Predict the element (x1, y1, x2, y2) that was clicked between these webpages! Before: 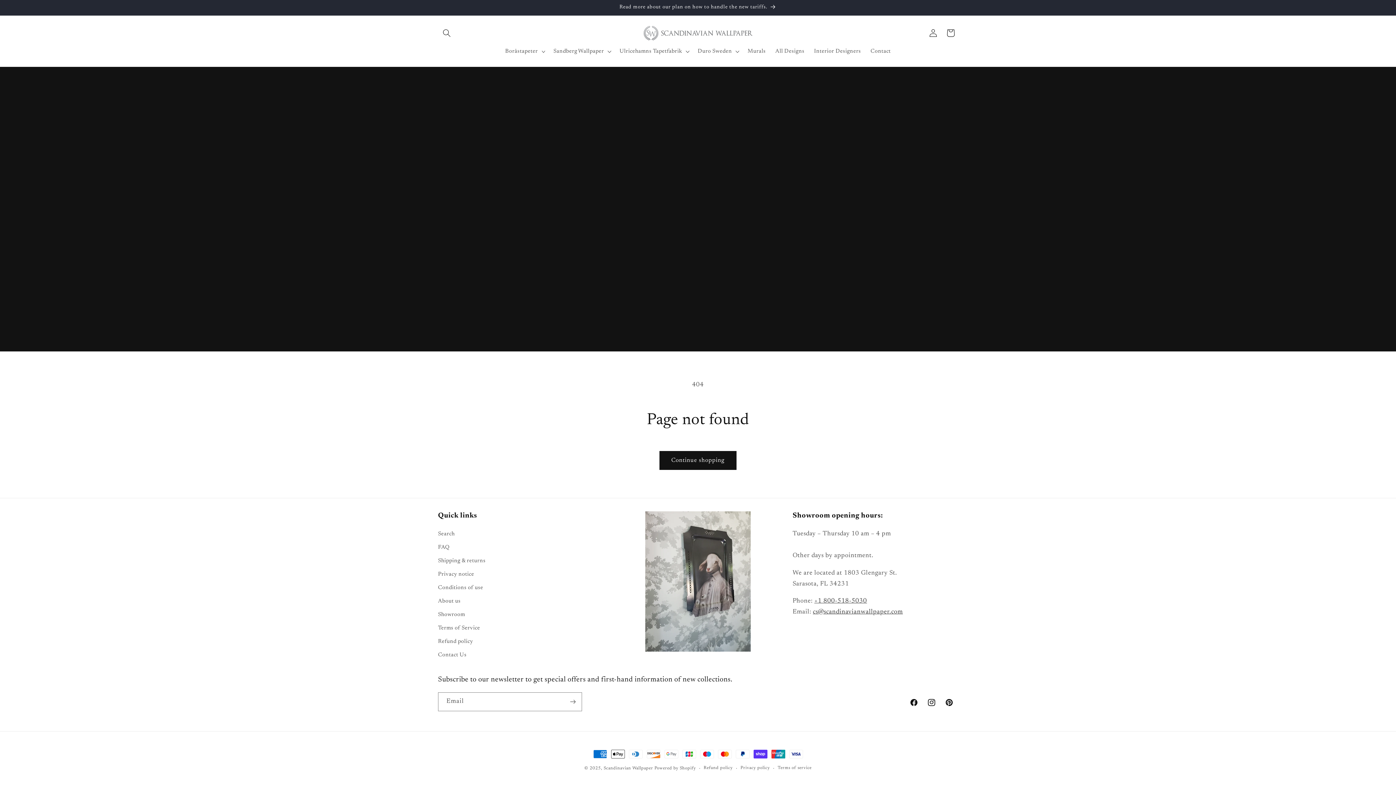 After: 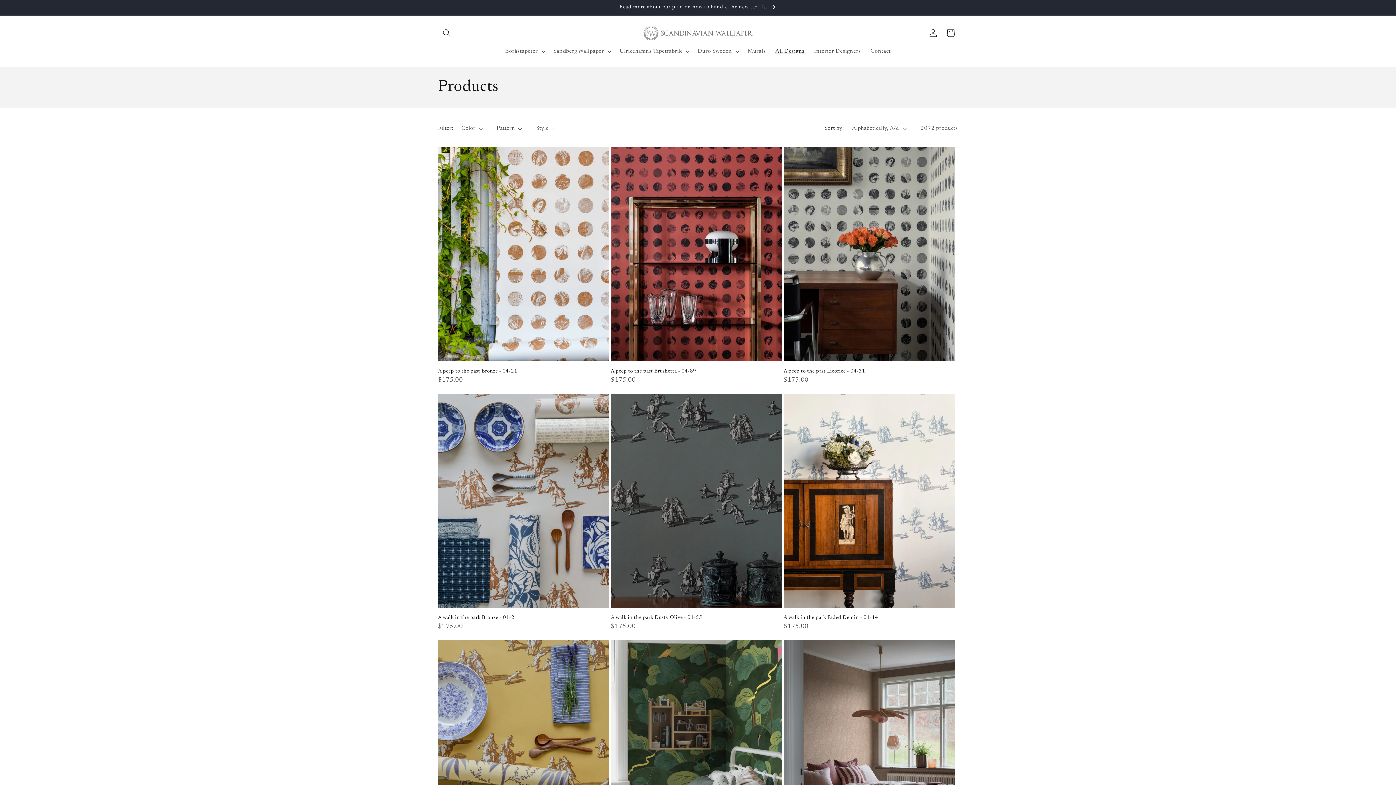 Action: bbox: (659, 451, 736, 470) label: Continue shopping